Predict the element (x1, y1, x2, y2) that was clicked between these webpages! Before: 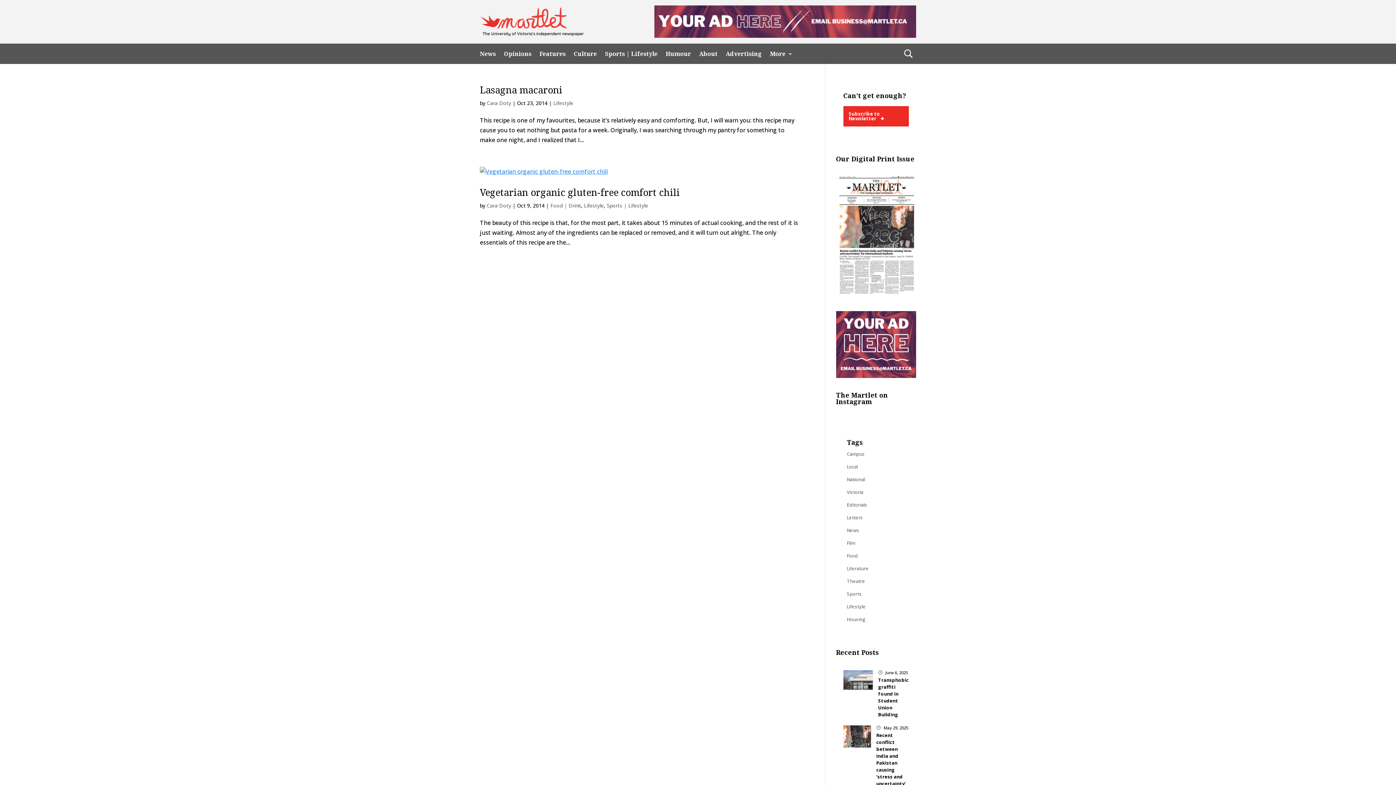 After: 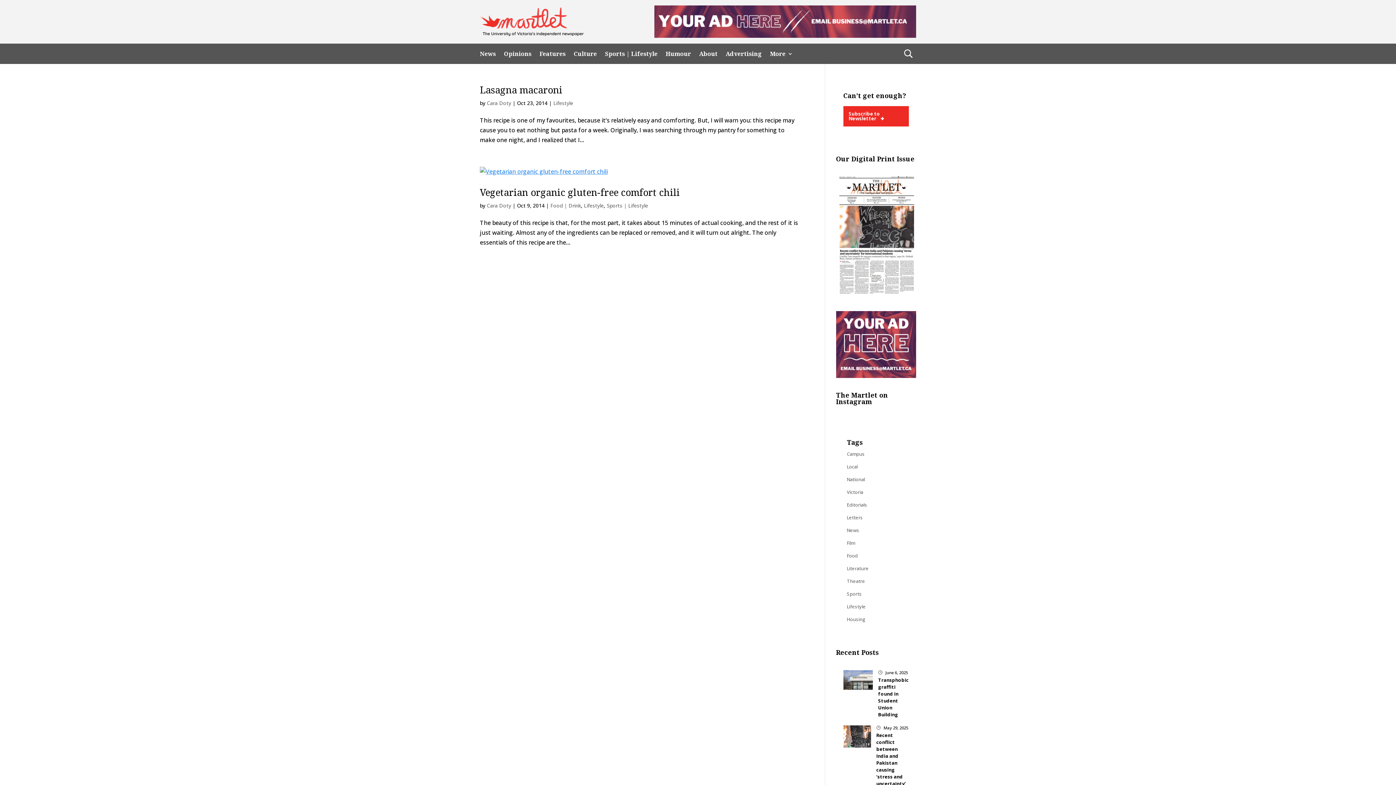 Action: bbox: (486, 99, 511, 106) label: Cara Doty